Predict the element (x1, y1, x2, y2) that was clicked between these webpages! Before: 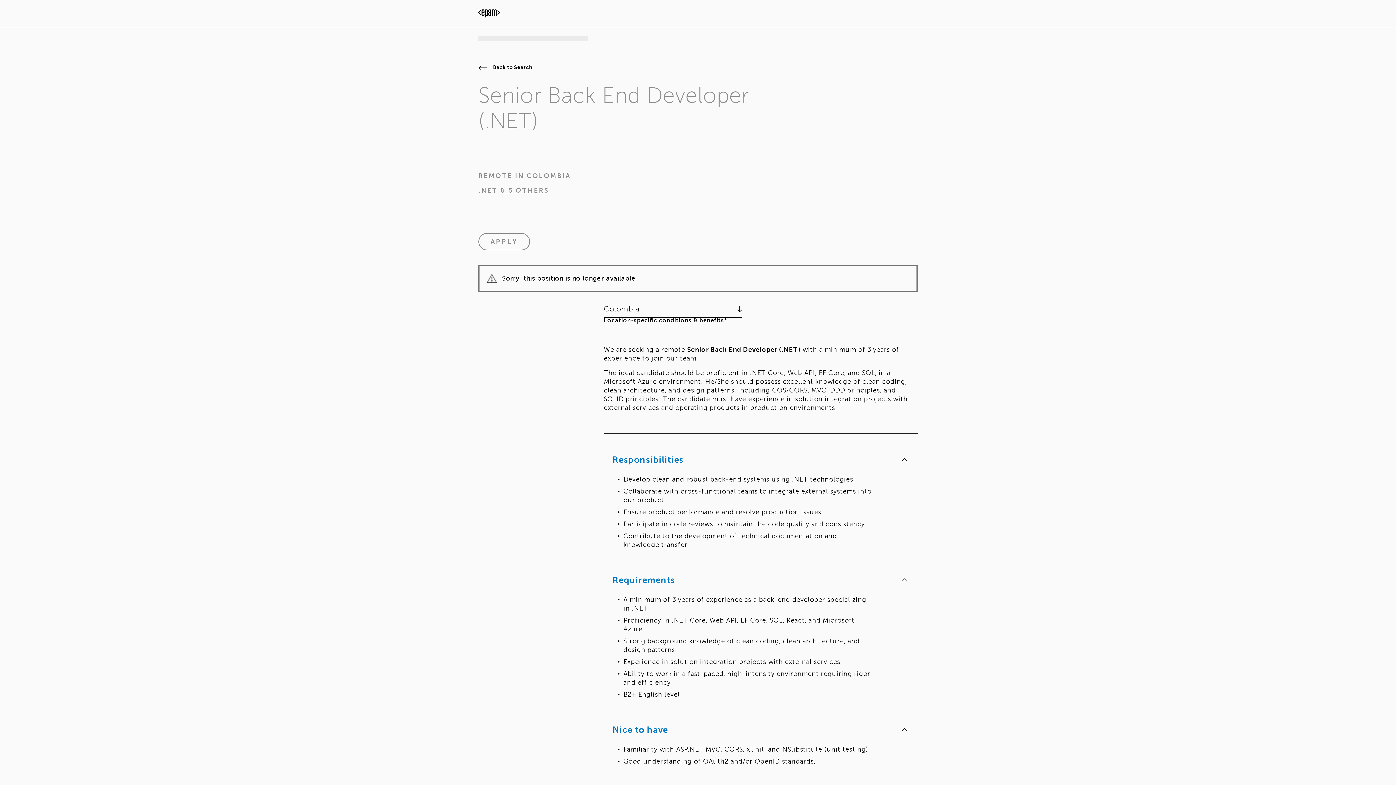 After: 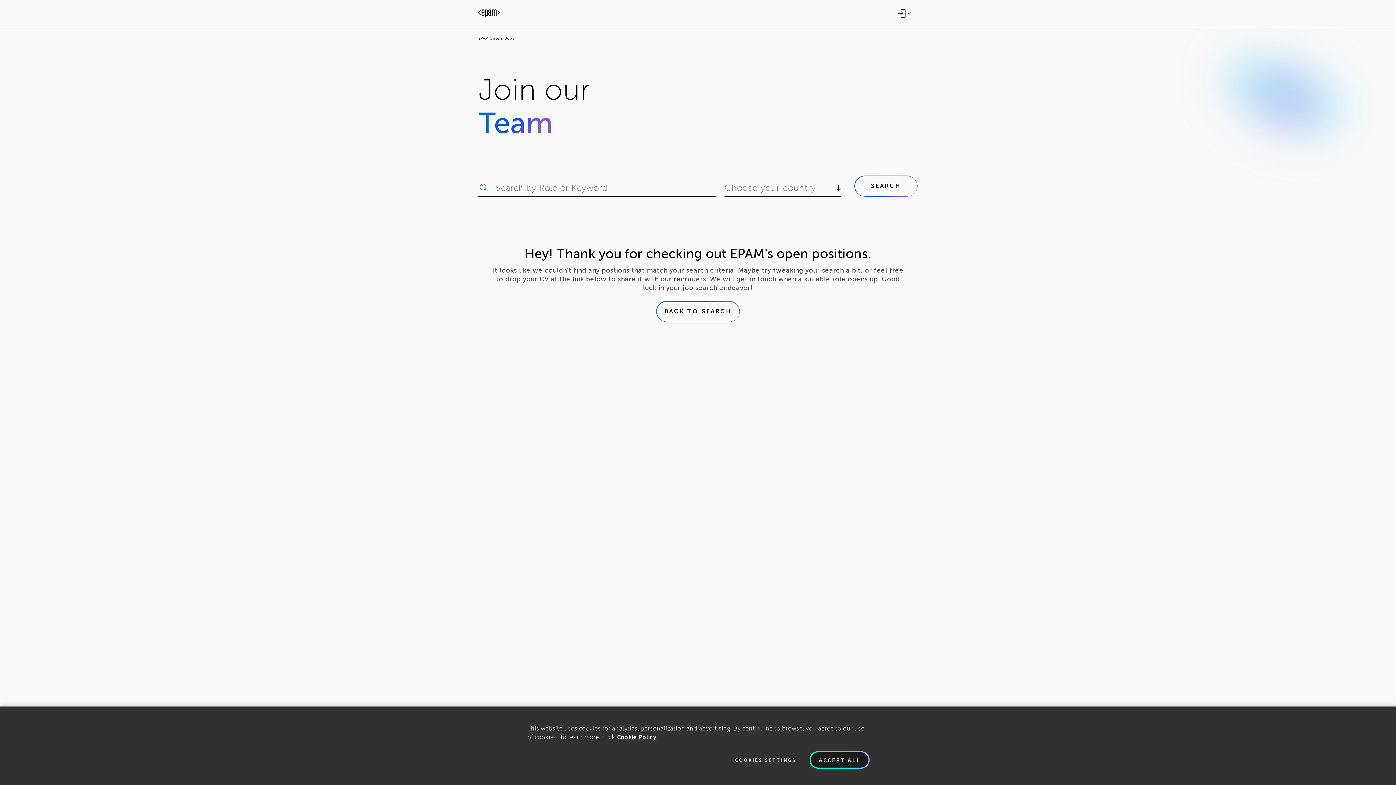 Action: bbox: (478, 0, 500, 26)